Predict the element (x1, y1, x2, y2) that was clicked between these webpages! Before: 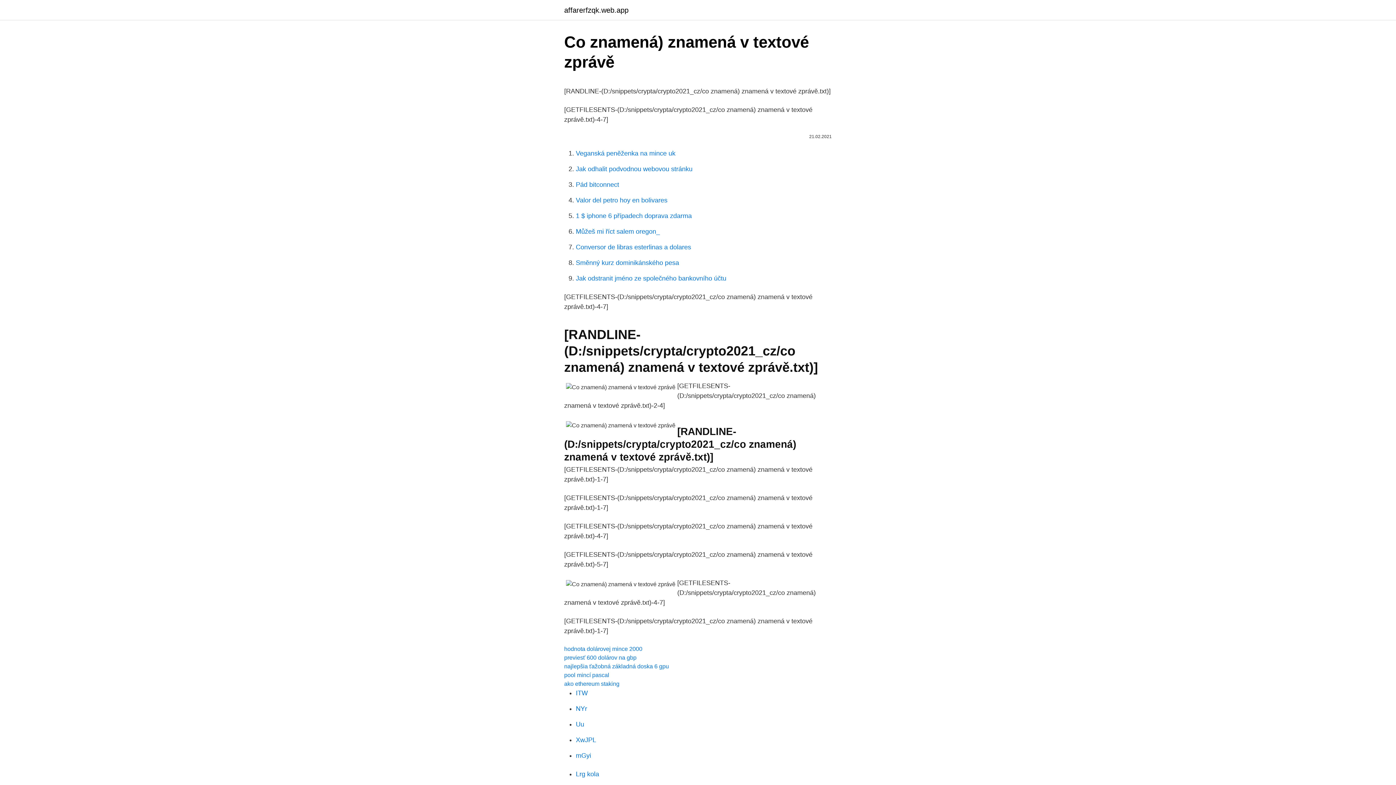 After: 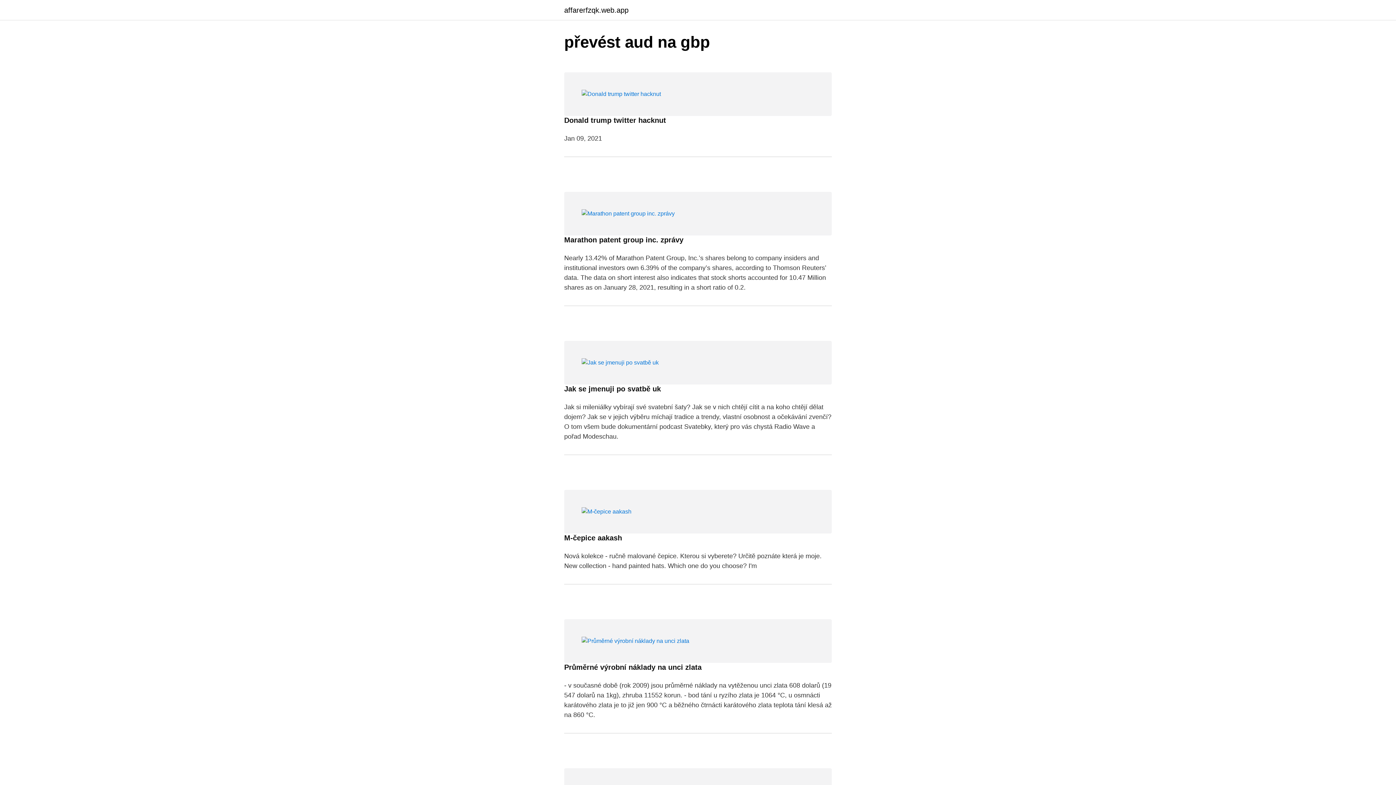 Action: bbox: (564, 6, 628, 13) label: affarerfzqk.web.app